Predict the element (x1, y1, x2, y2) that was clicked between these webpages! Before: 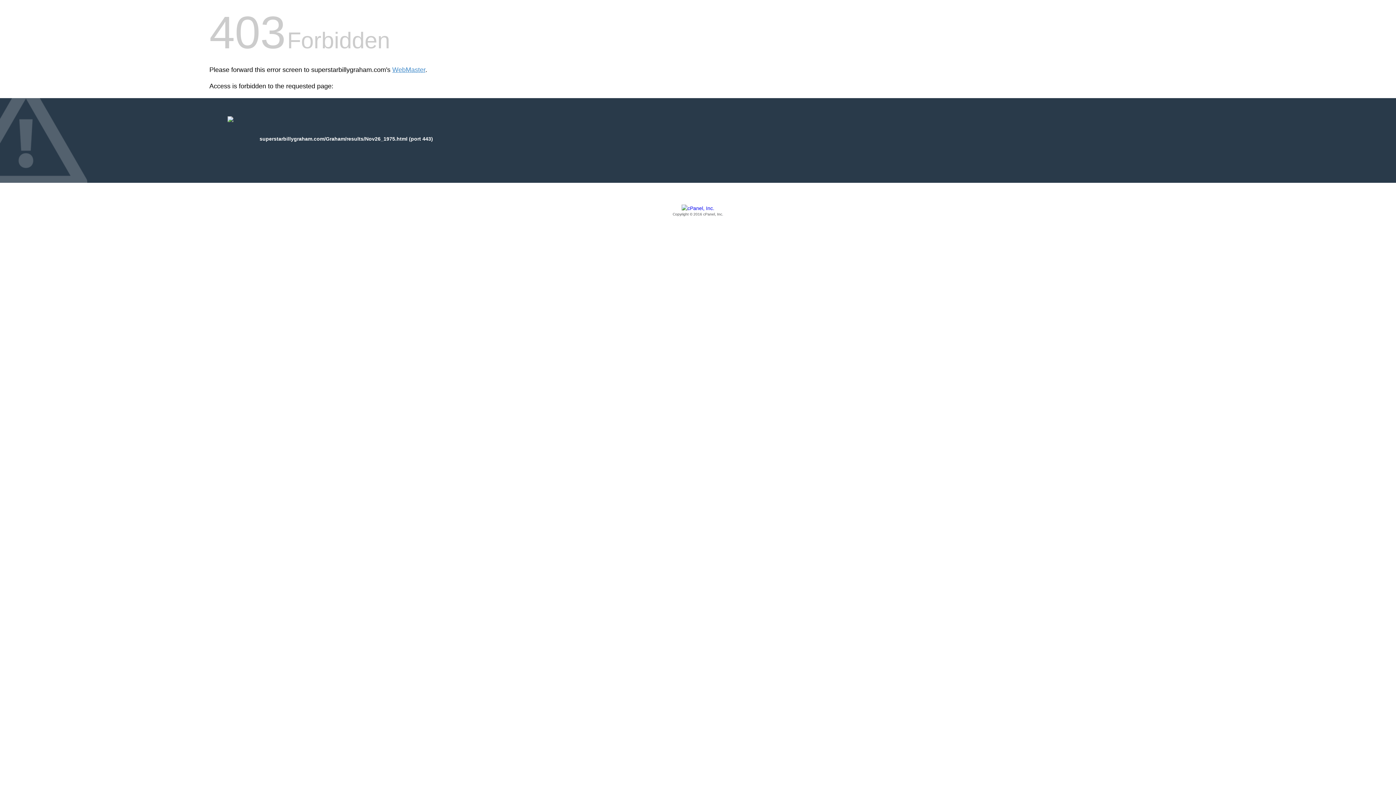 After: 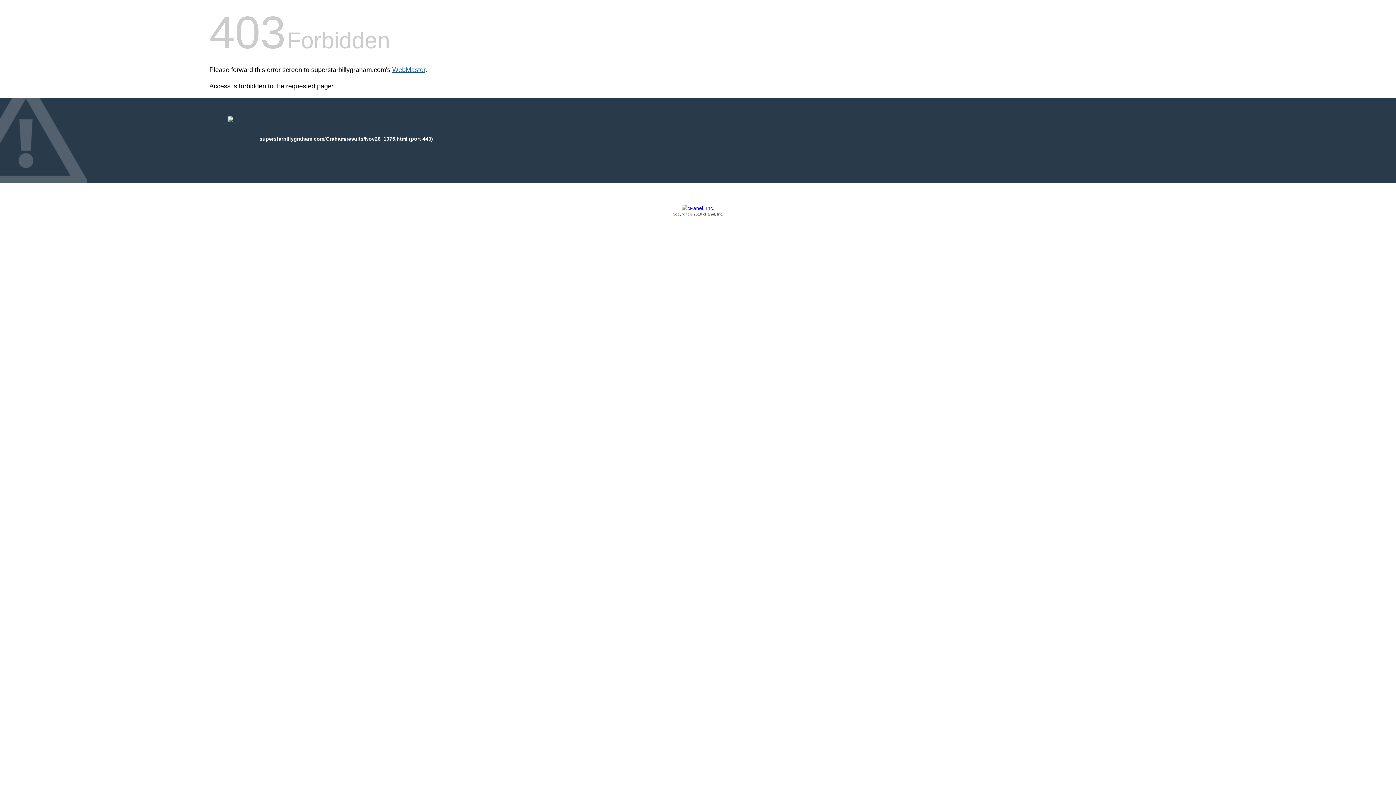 Action: bbox: (392, 66, 425, 73) label: WebMaster